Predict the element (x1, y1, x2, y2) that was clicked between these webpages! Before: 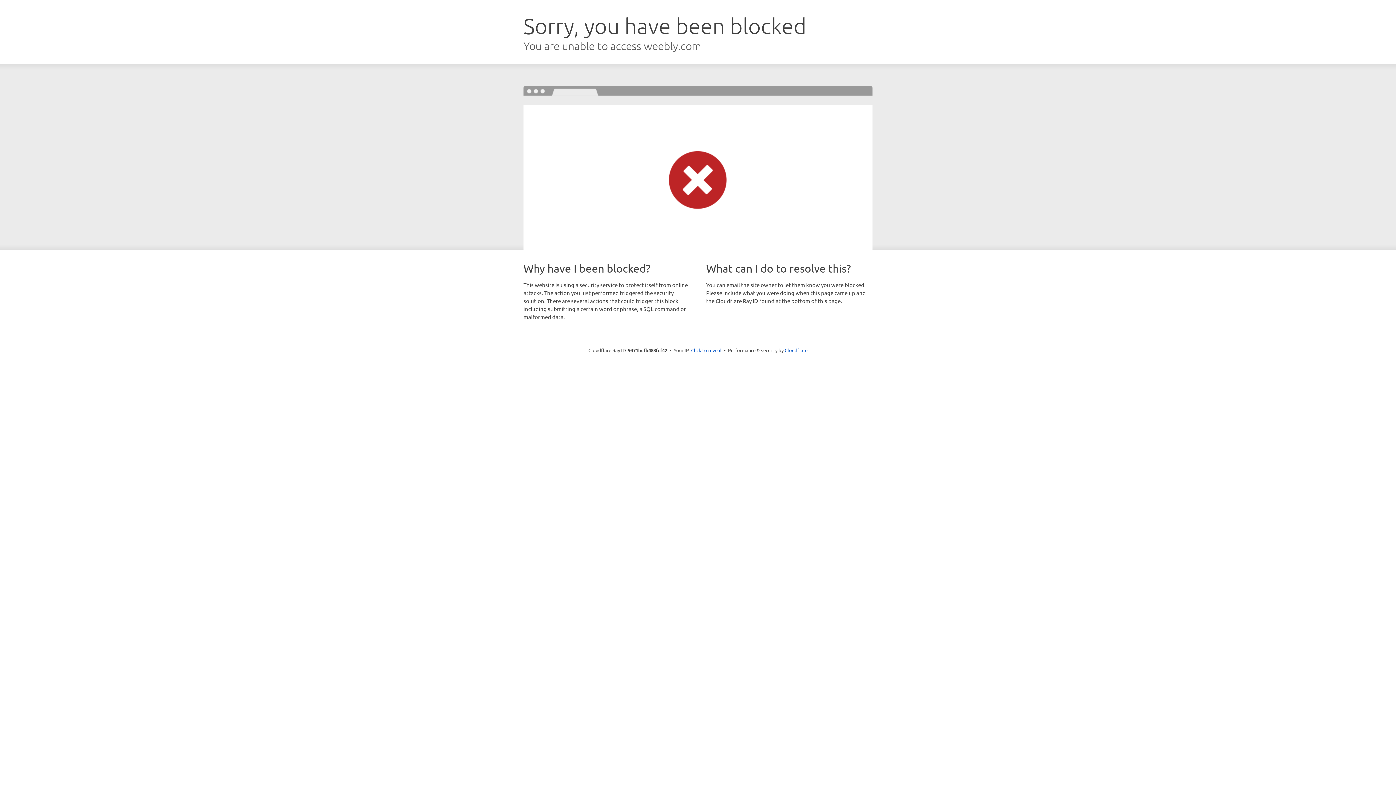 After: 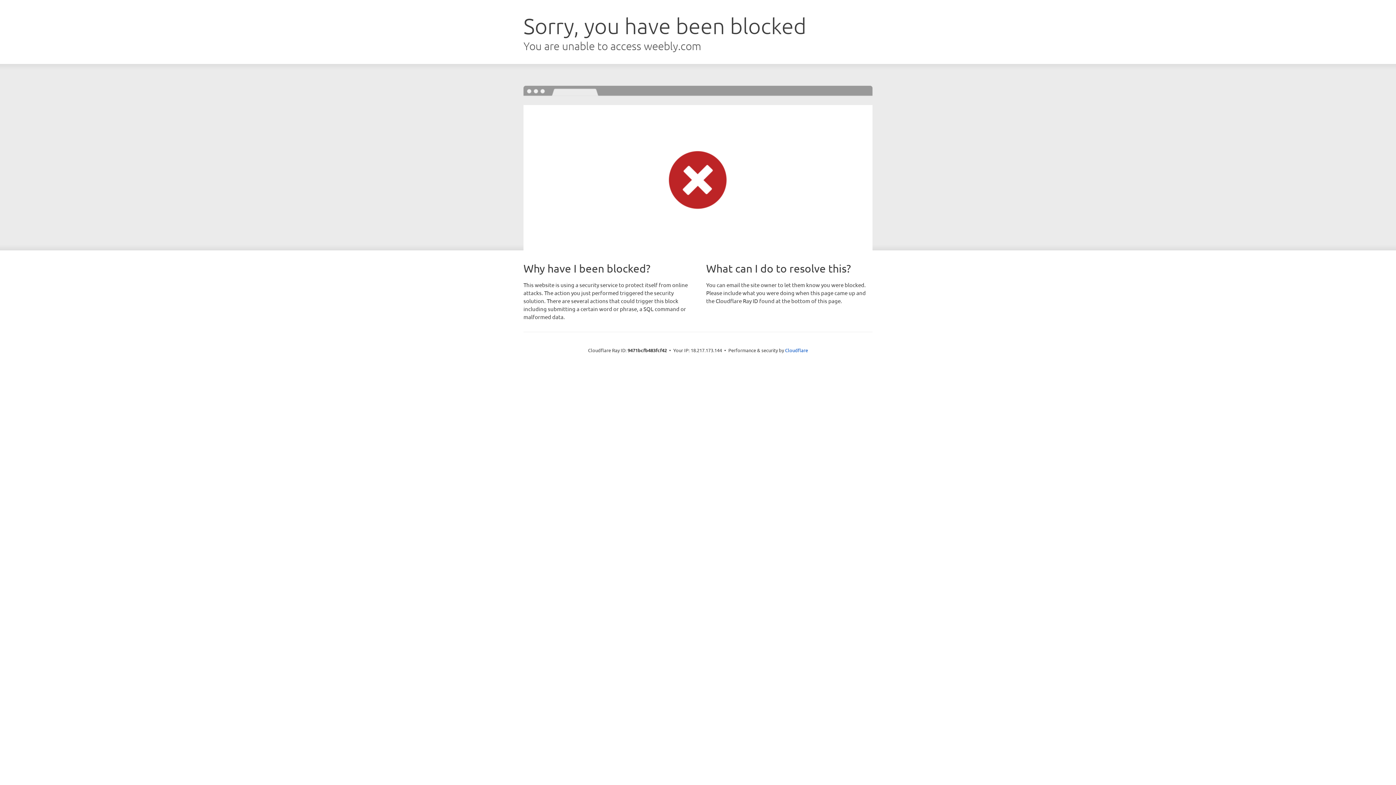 Action: bbox: (691, 346, 721, 353) label: Click to reveal